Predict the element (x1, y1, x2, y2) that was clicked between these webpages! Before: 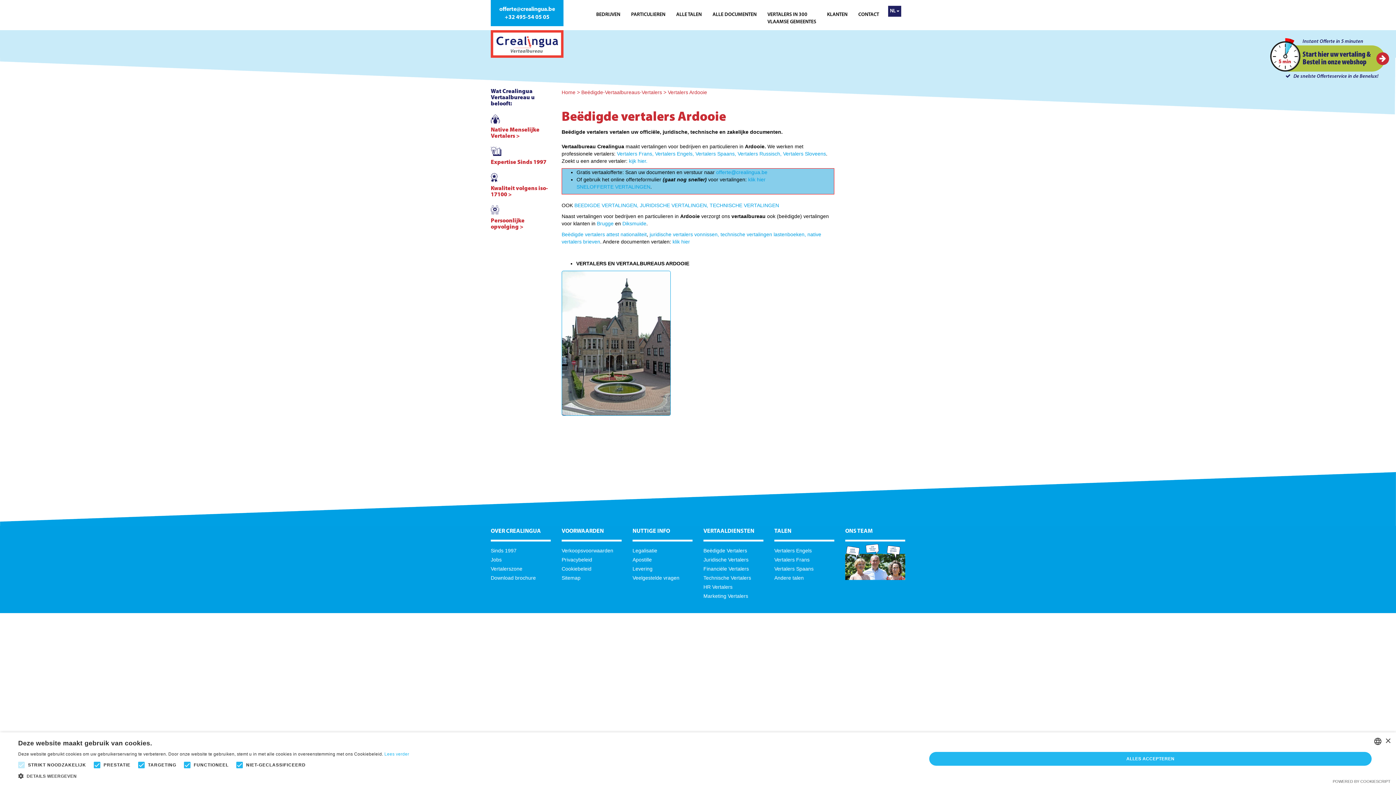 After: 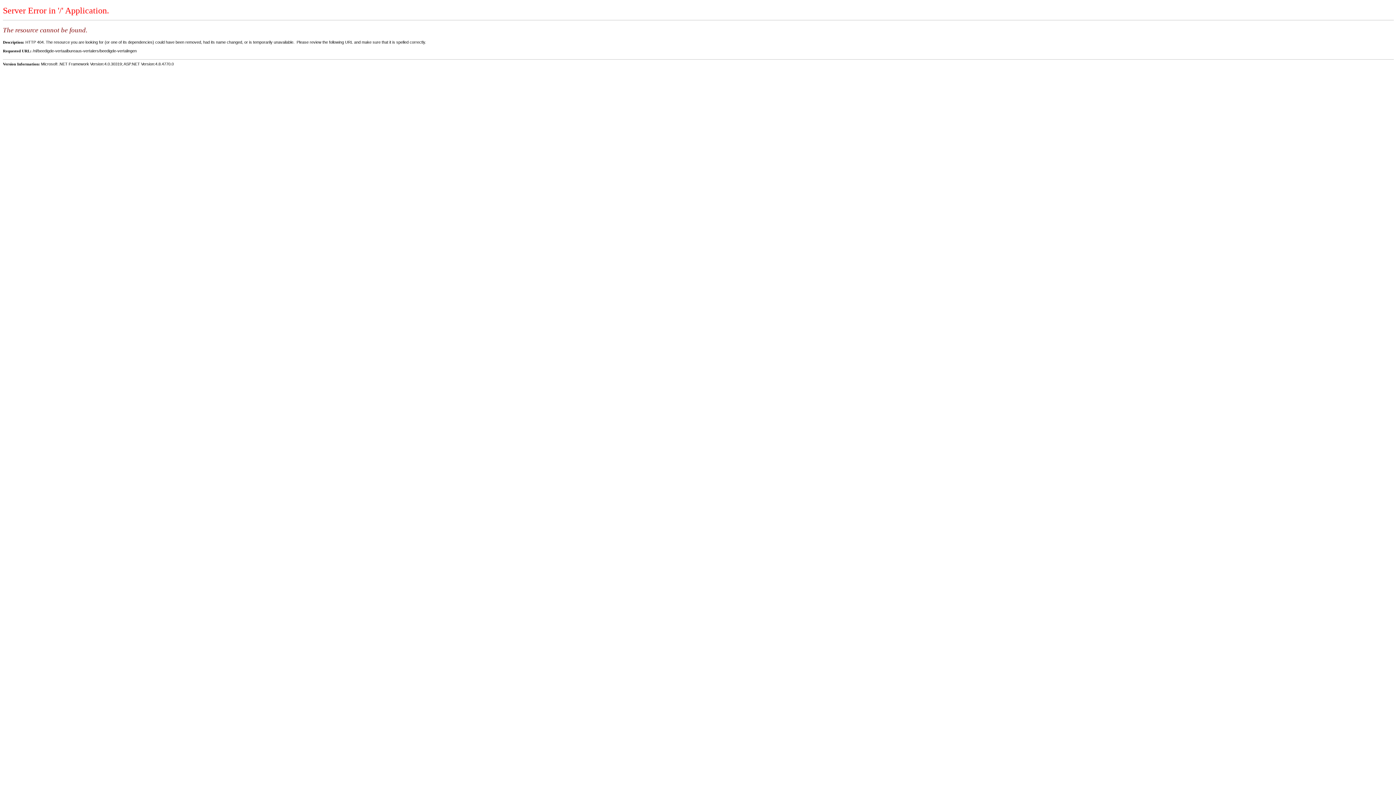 Action: bbox: (574, 202, 638, 208) label: BEEDIGDE VERTALINGEN,